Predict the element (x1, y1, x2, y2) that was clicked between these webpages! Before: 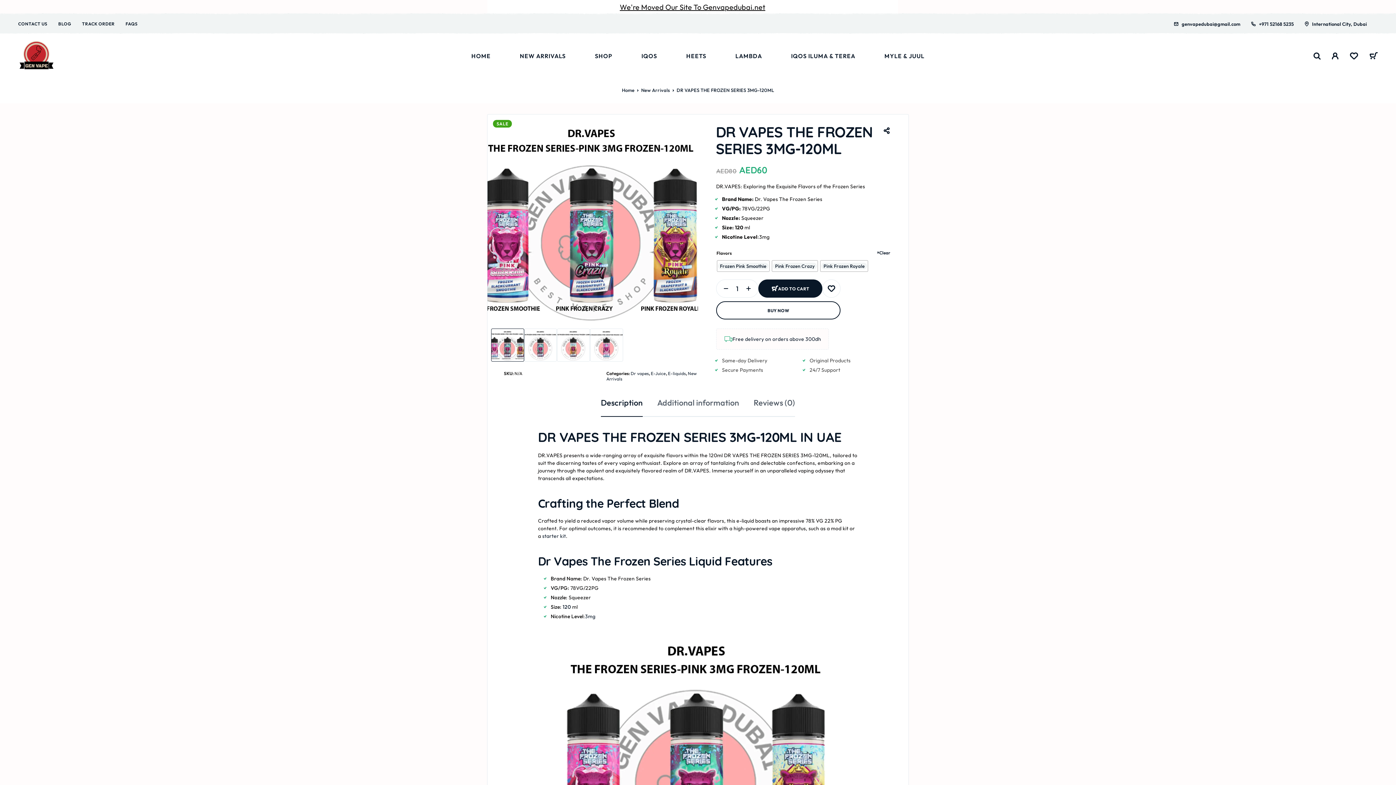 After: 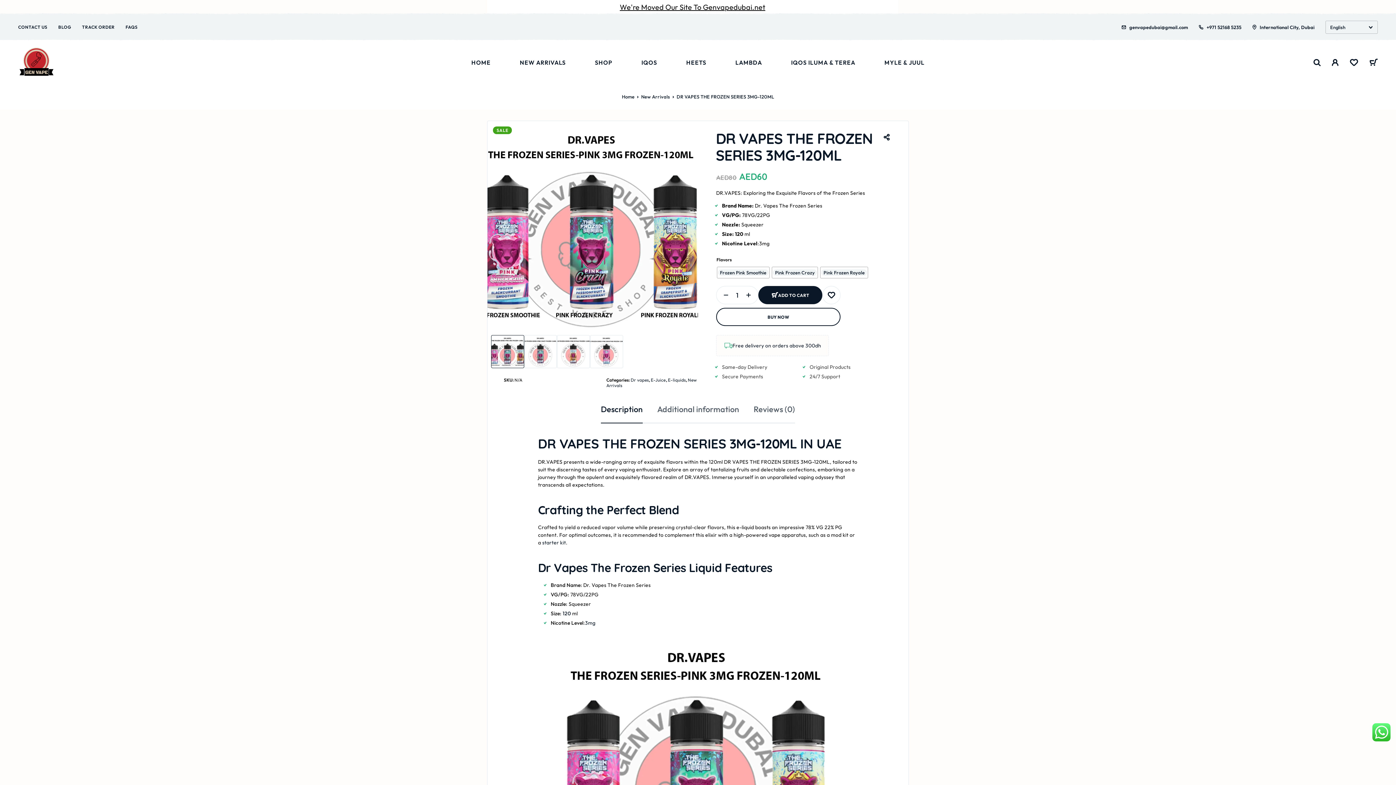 Action: bbox: (884, 51, 924, 60) label: MYLE & JUUL